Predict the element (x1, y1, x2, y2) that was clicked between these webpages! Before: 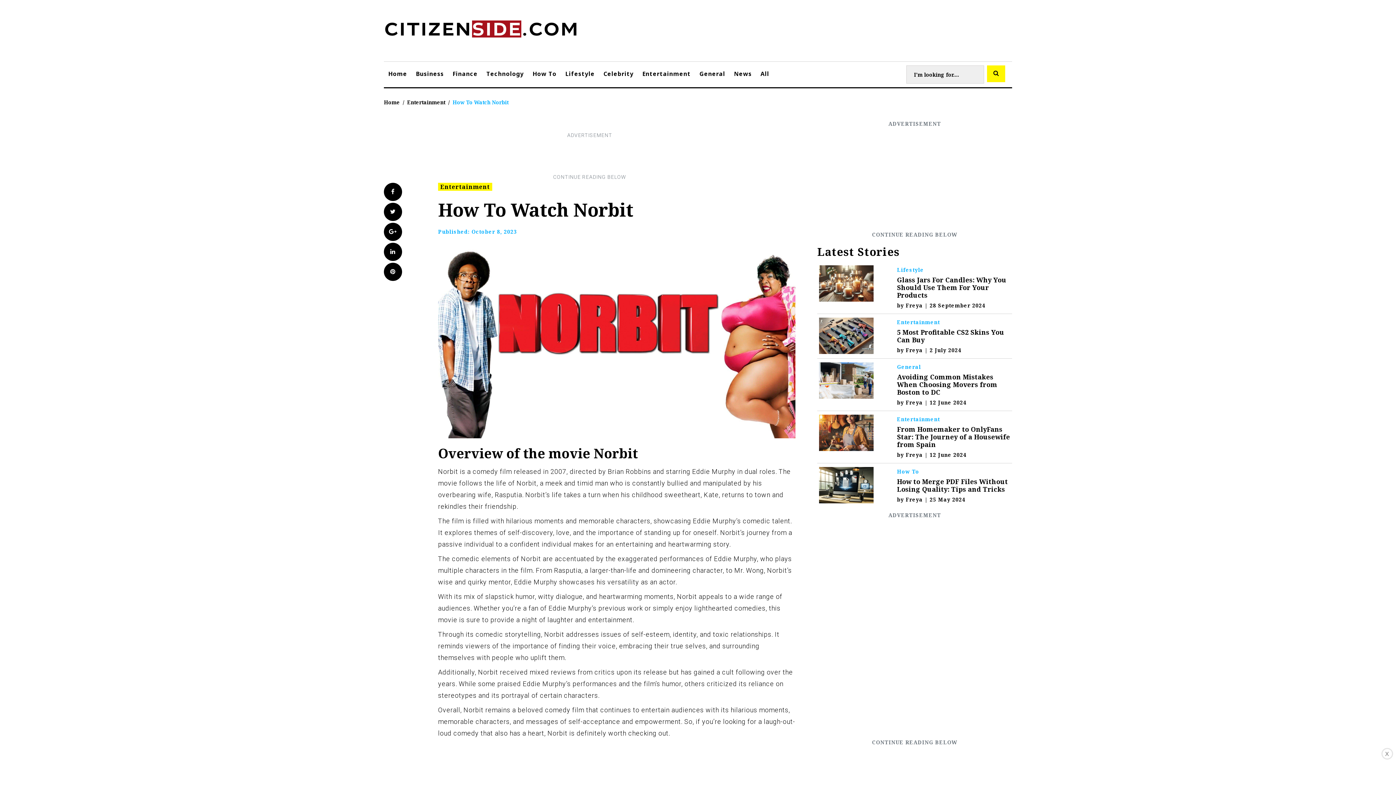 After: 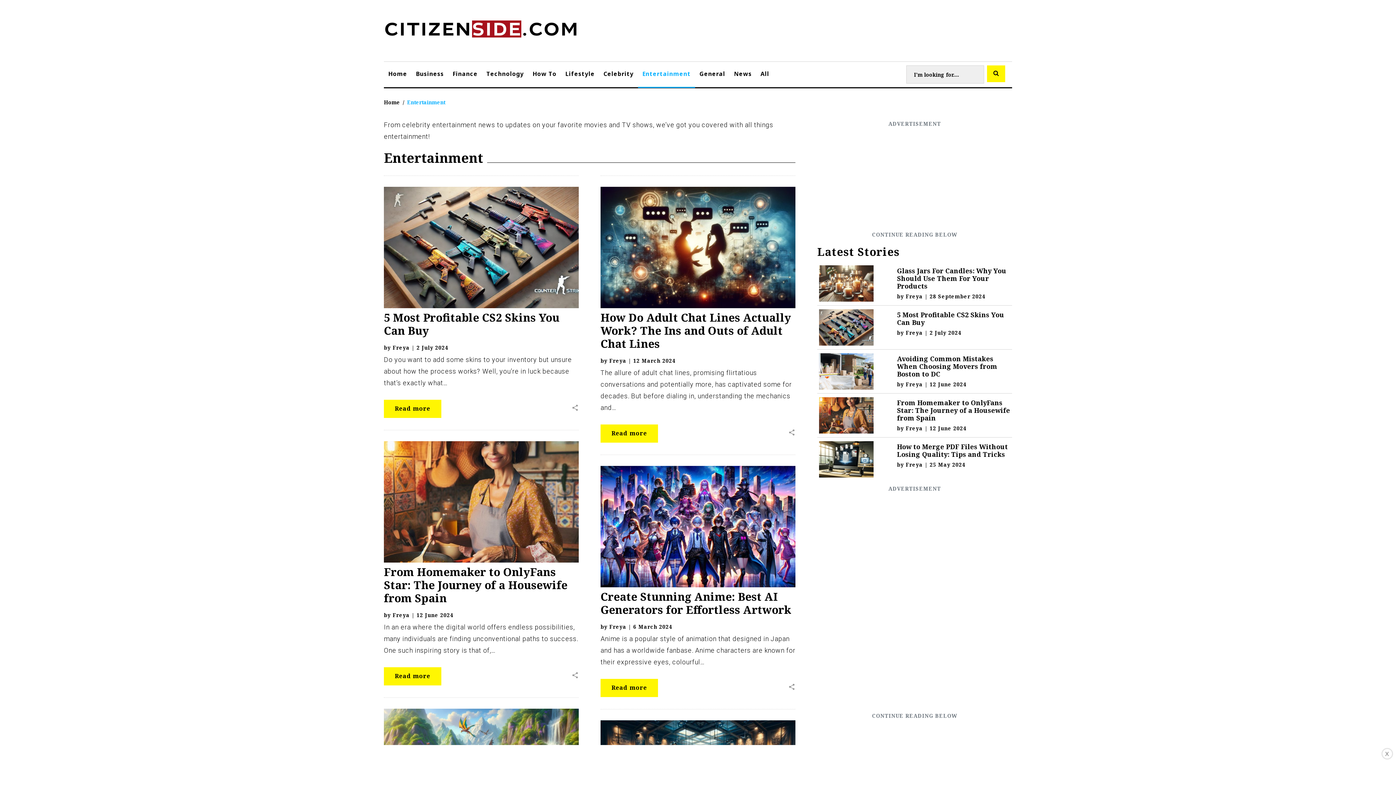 Action: bbox: (638, 61, 695, 88) label: Entertainment